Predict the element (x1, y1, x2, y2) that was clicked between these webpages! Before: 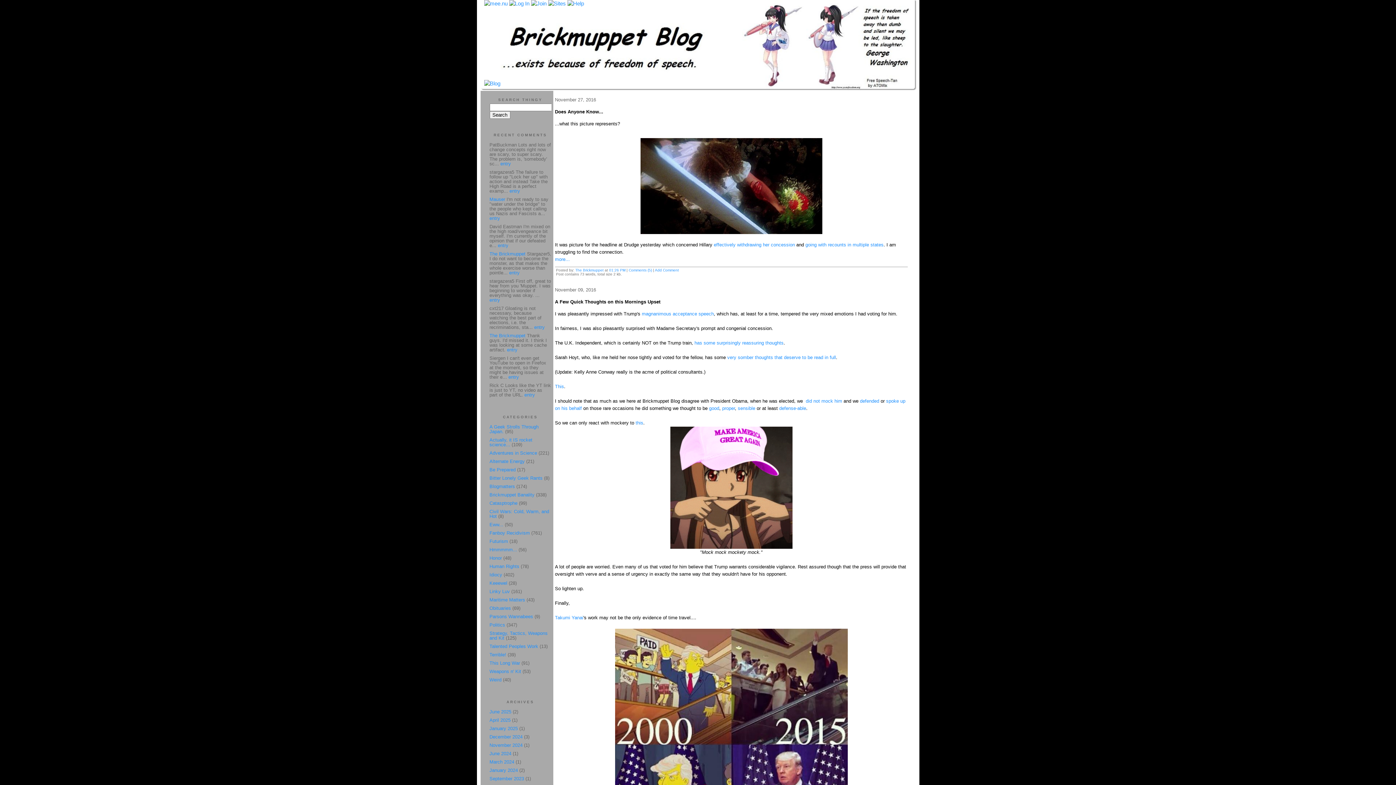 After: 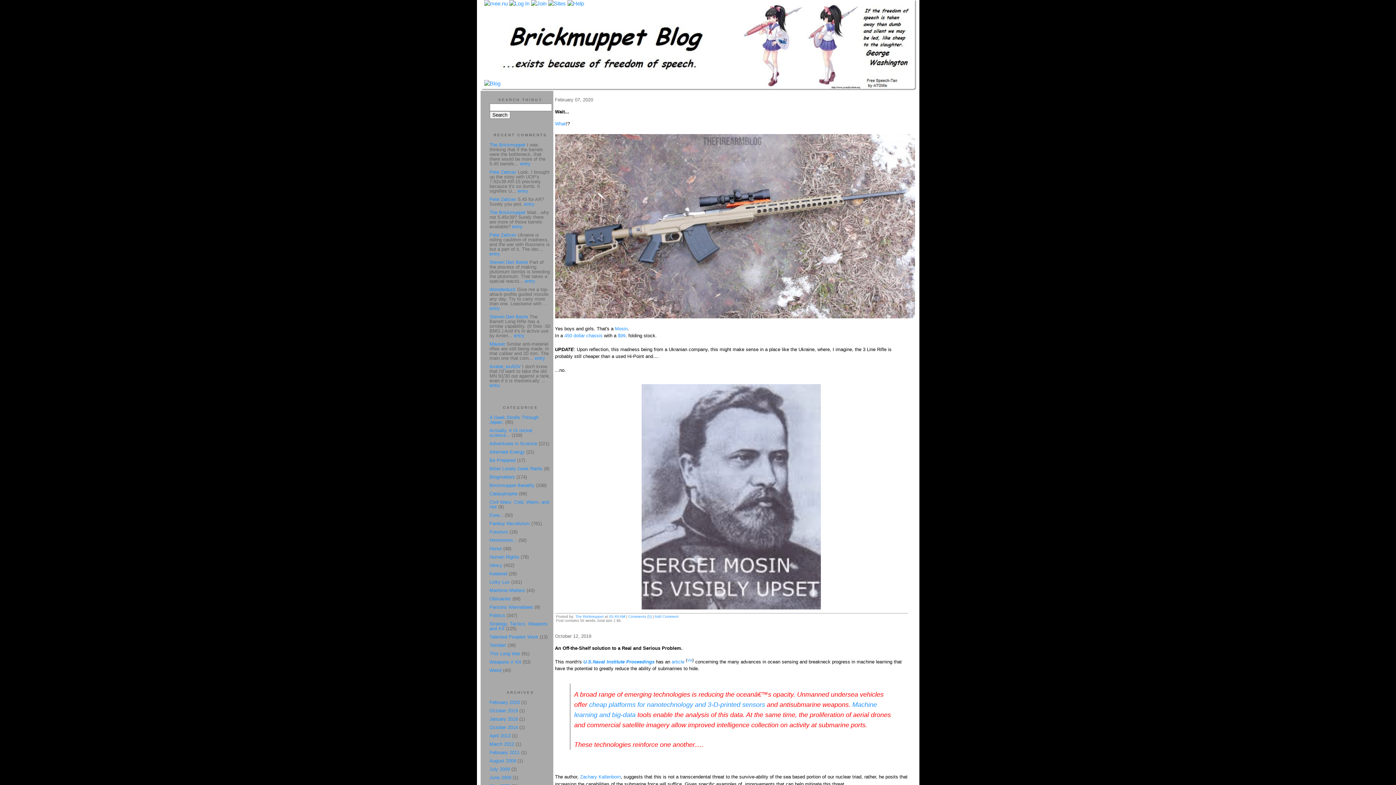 Action: bbox: (489, 669, 521, 674) label: Weapons n' Kit